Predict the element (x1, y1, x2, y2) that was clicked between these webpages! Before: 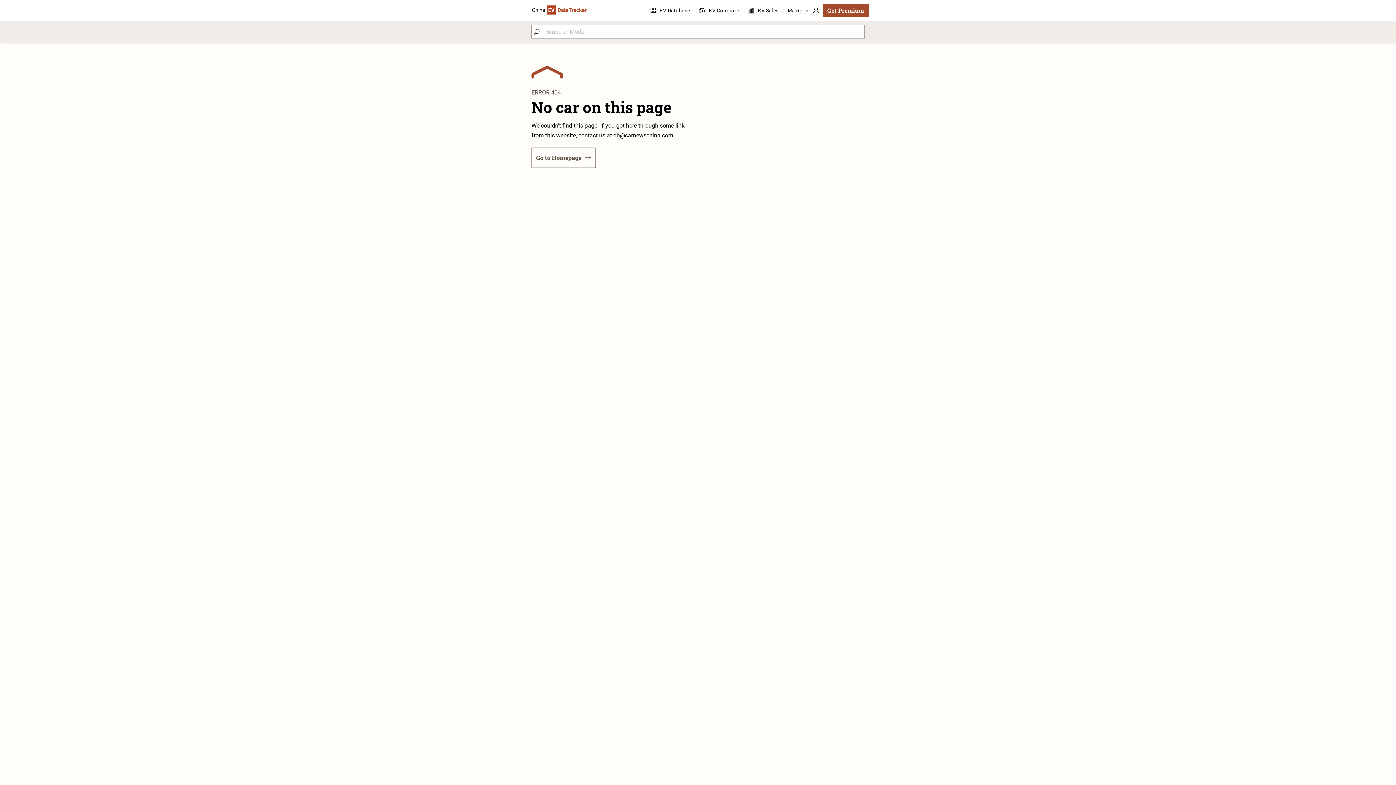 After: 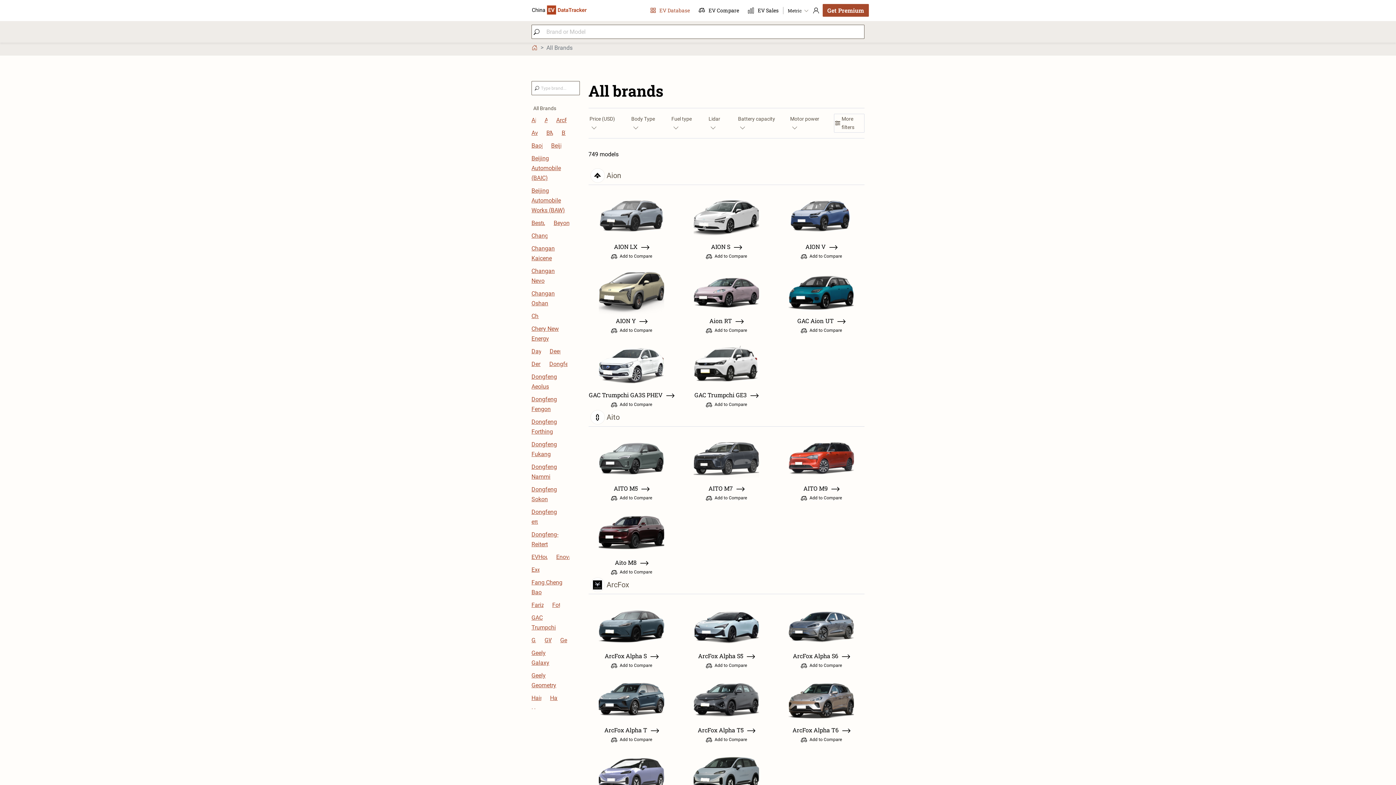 Action: bbox: (650, 6, 690, 14) label: EV Database